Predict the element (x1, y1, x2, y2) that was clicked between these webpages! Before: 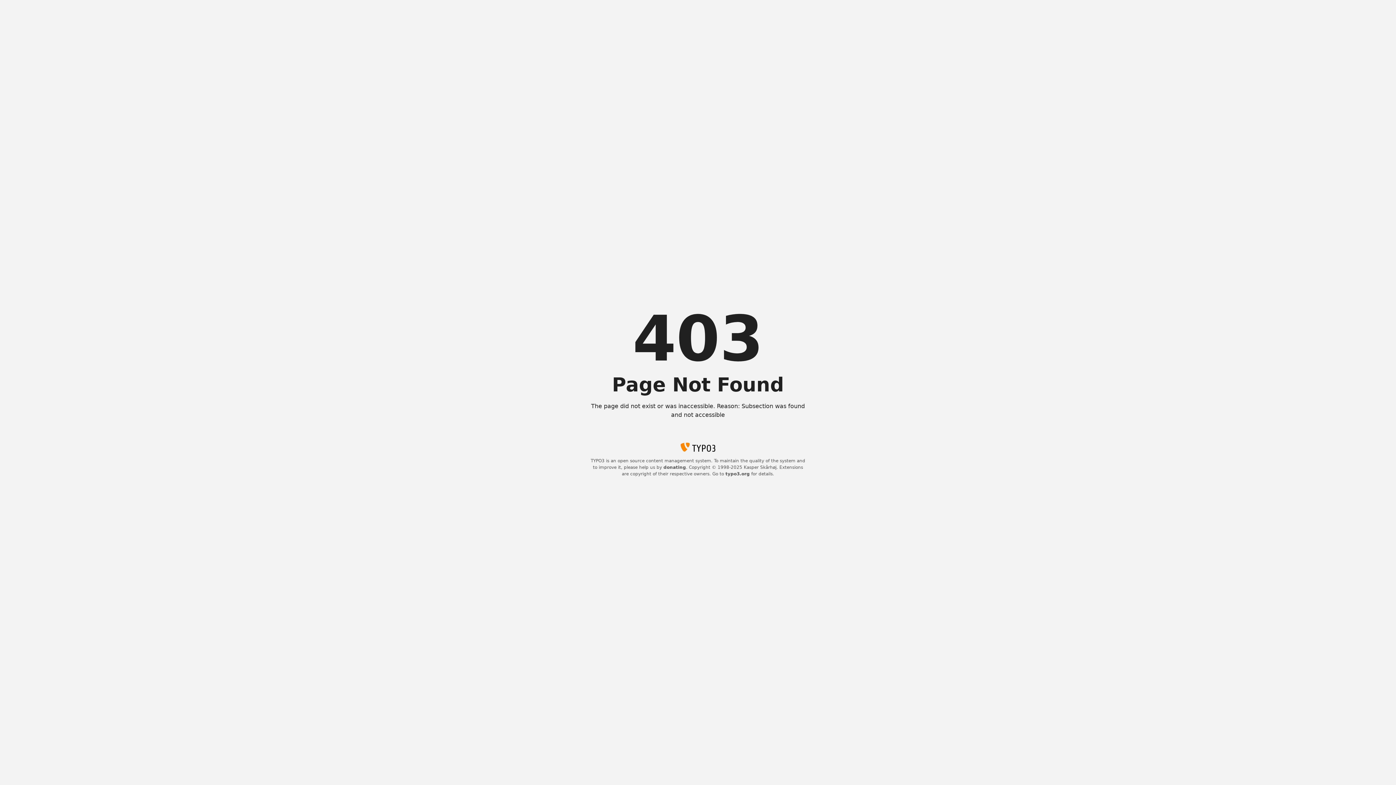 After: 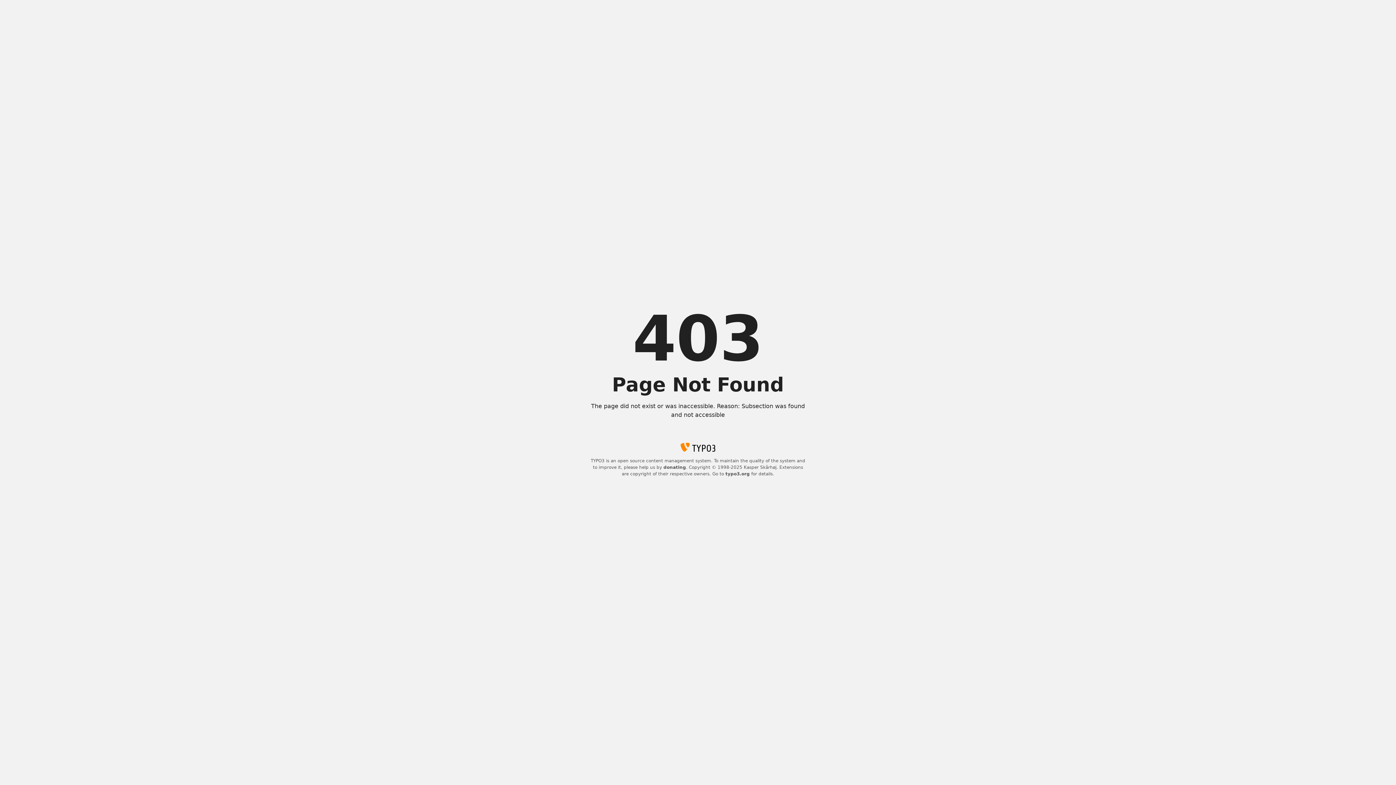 Action: label: donating bbox: (663, 465, 686, 470)